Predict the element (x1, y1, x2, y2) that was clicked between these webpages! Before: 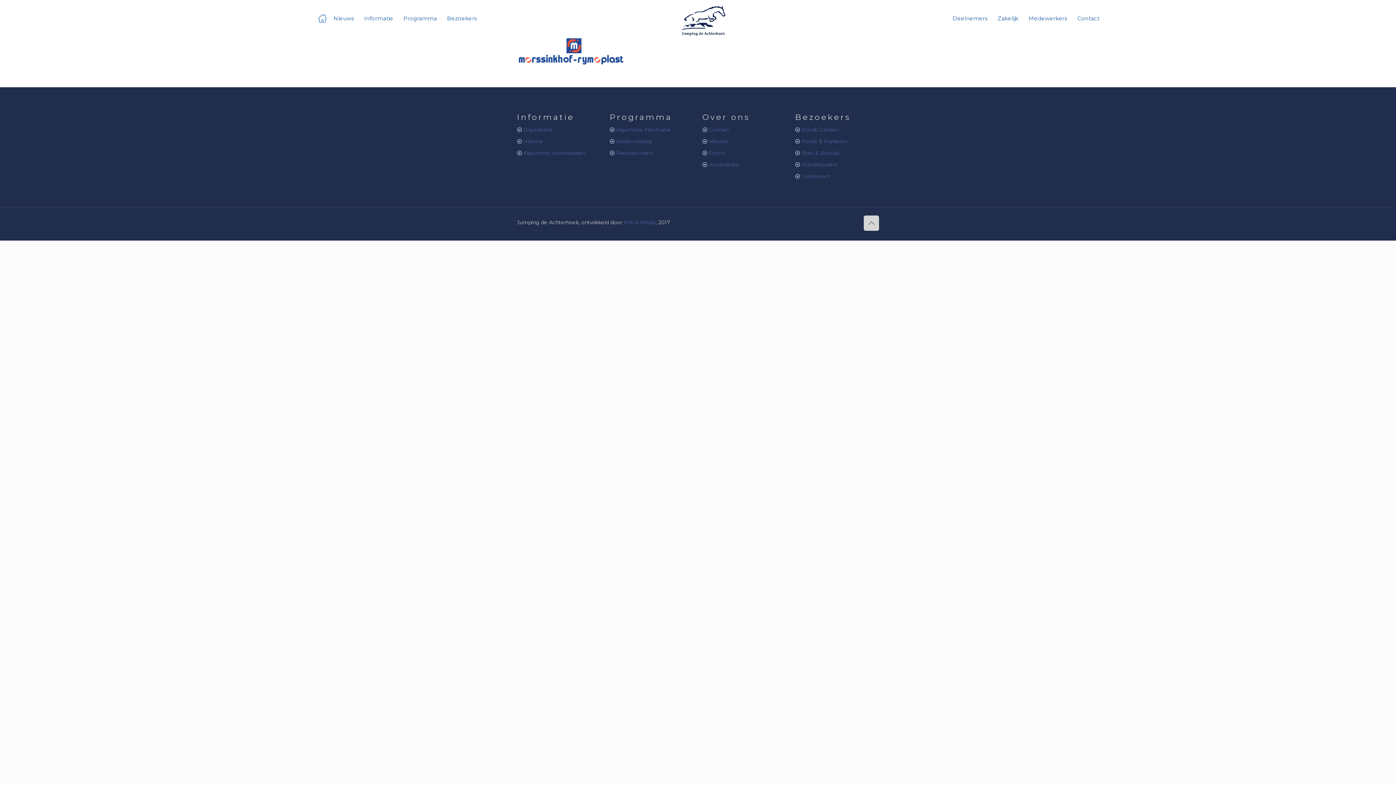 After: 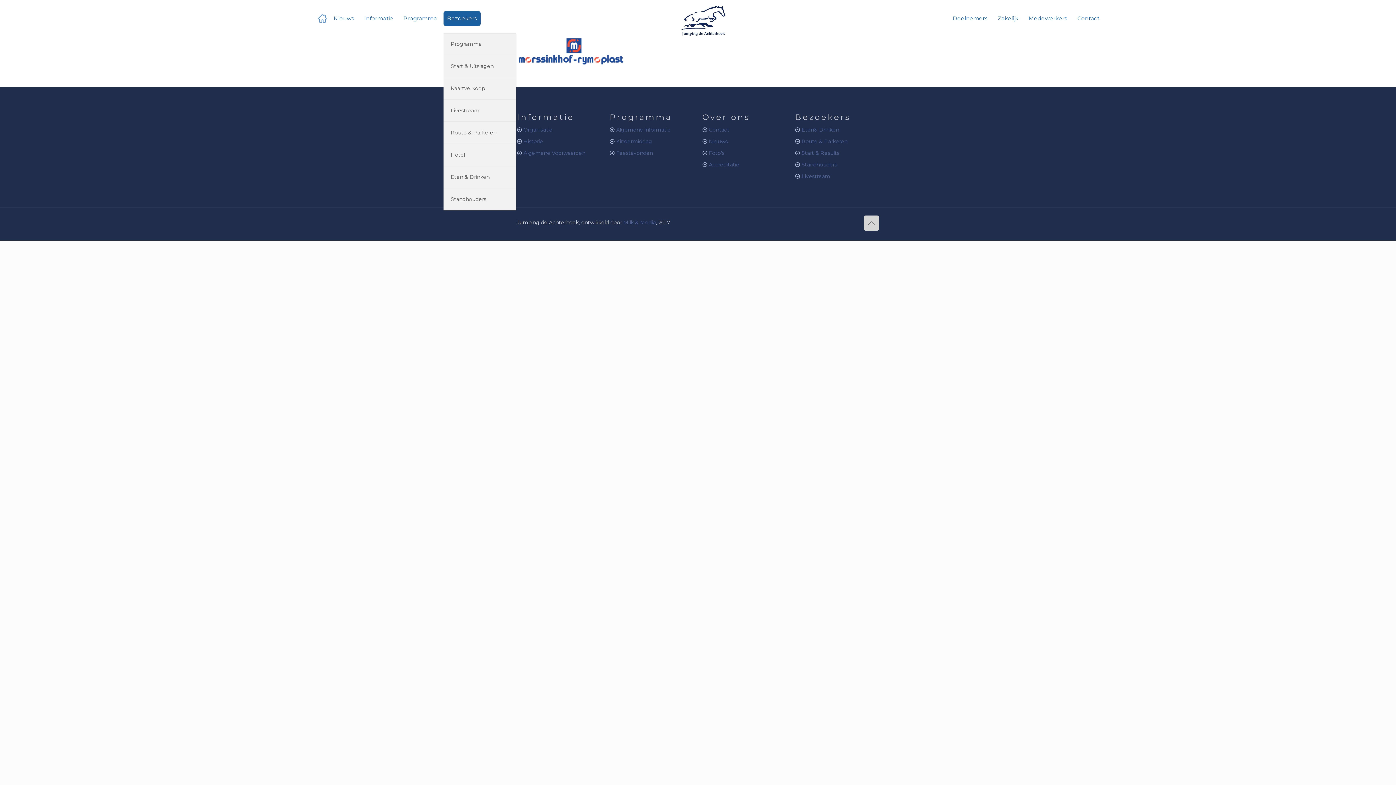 Action: label: Bezoekers bbox: (443, 11, 480, 25)